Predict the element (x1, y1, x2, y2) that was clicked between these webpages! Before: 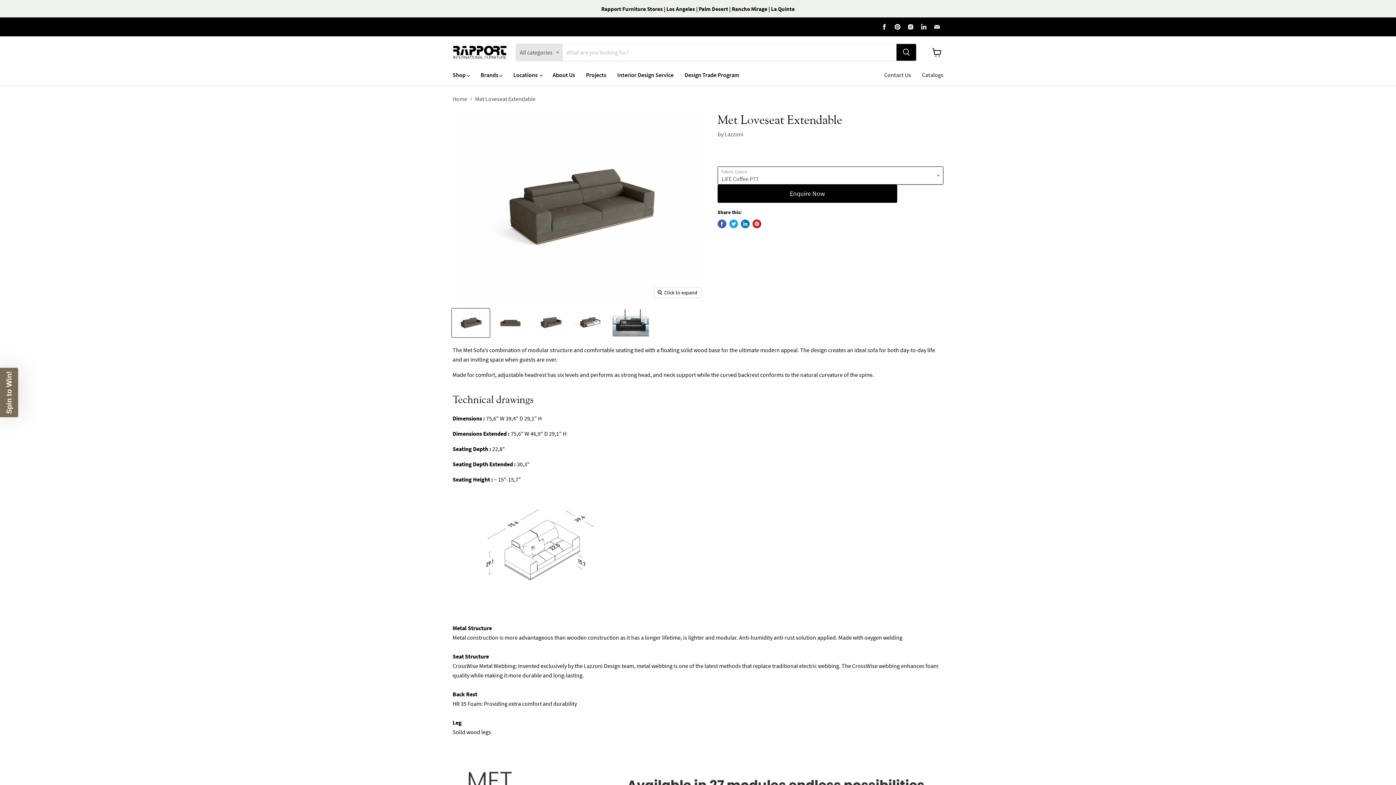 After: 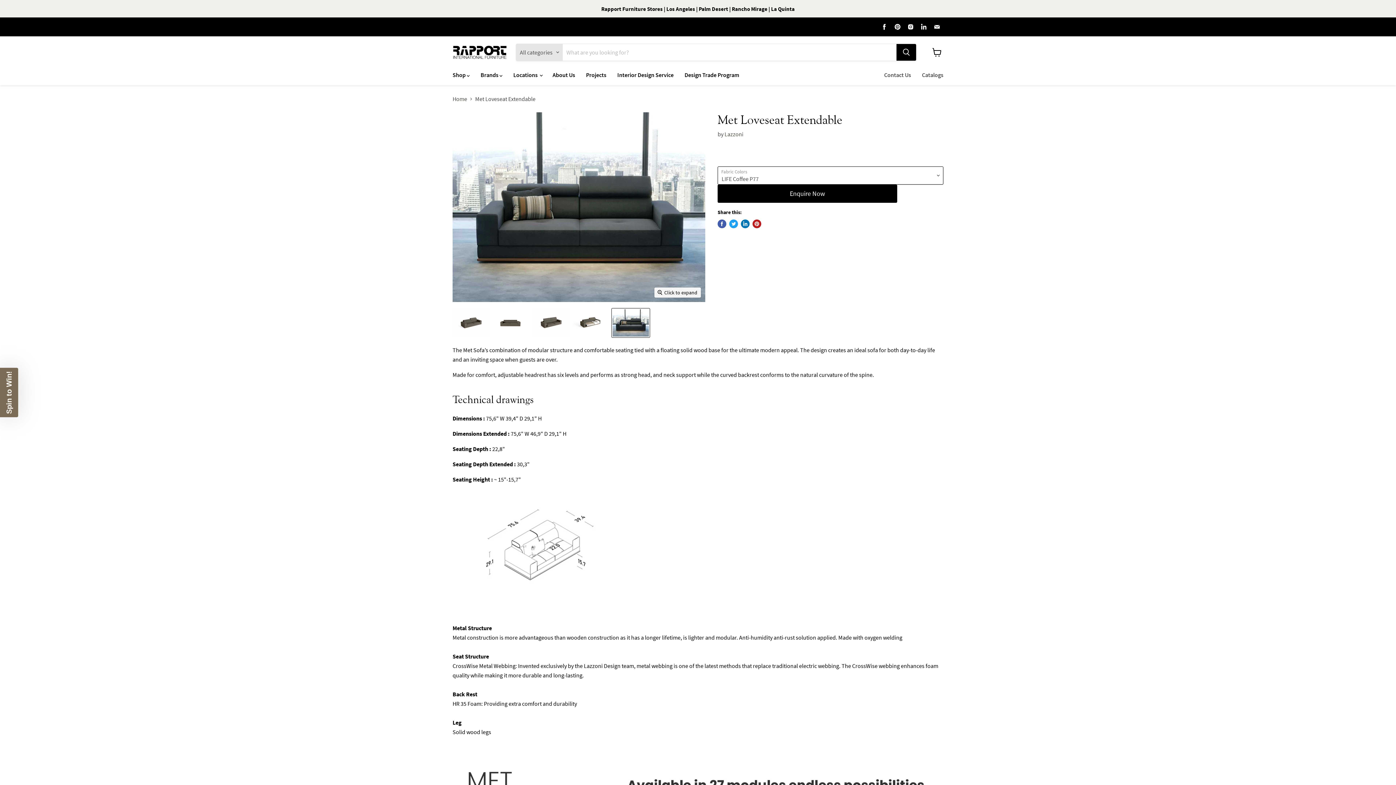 Action: label: Met Loveseat Extendable thumbnail bbox: (612, 308, 649, 337)